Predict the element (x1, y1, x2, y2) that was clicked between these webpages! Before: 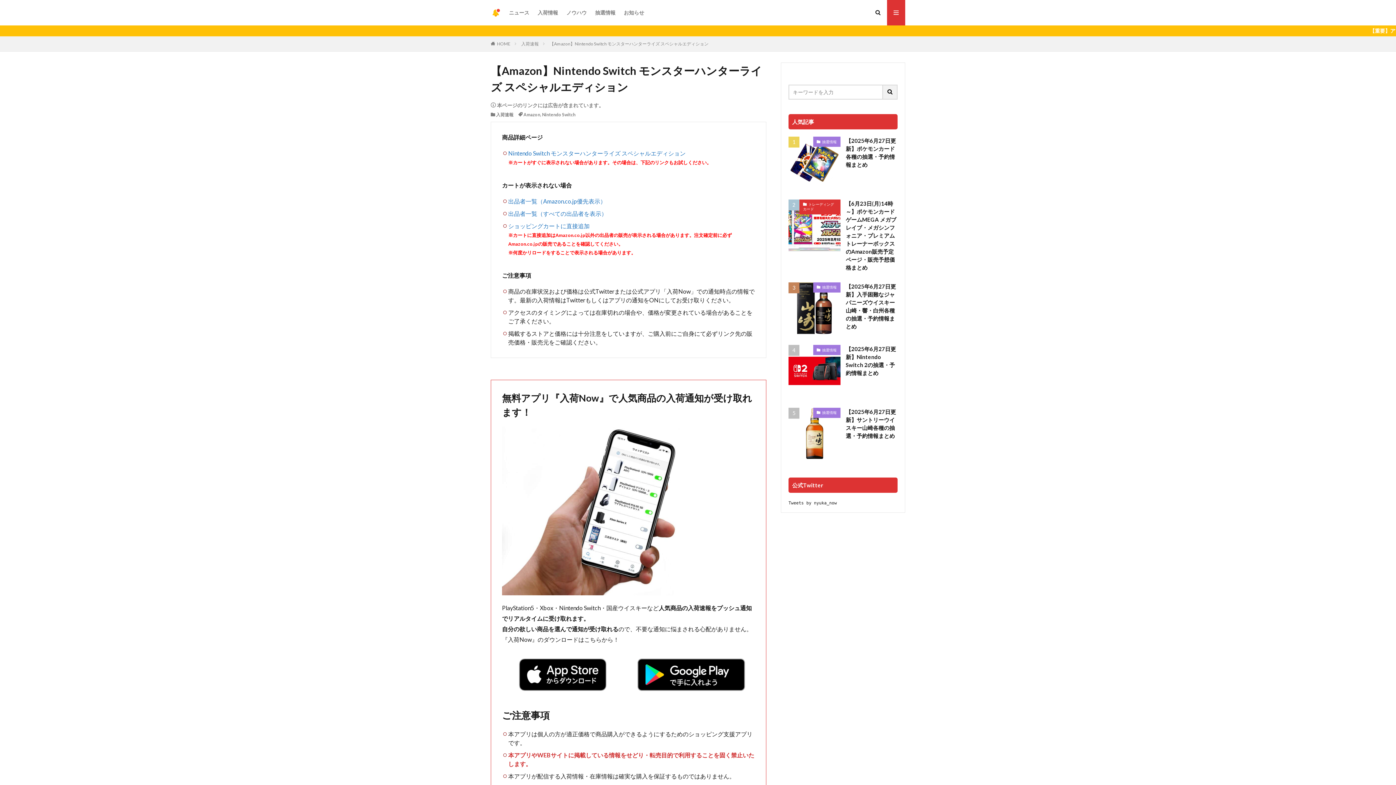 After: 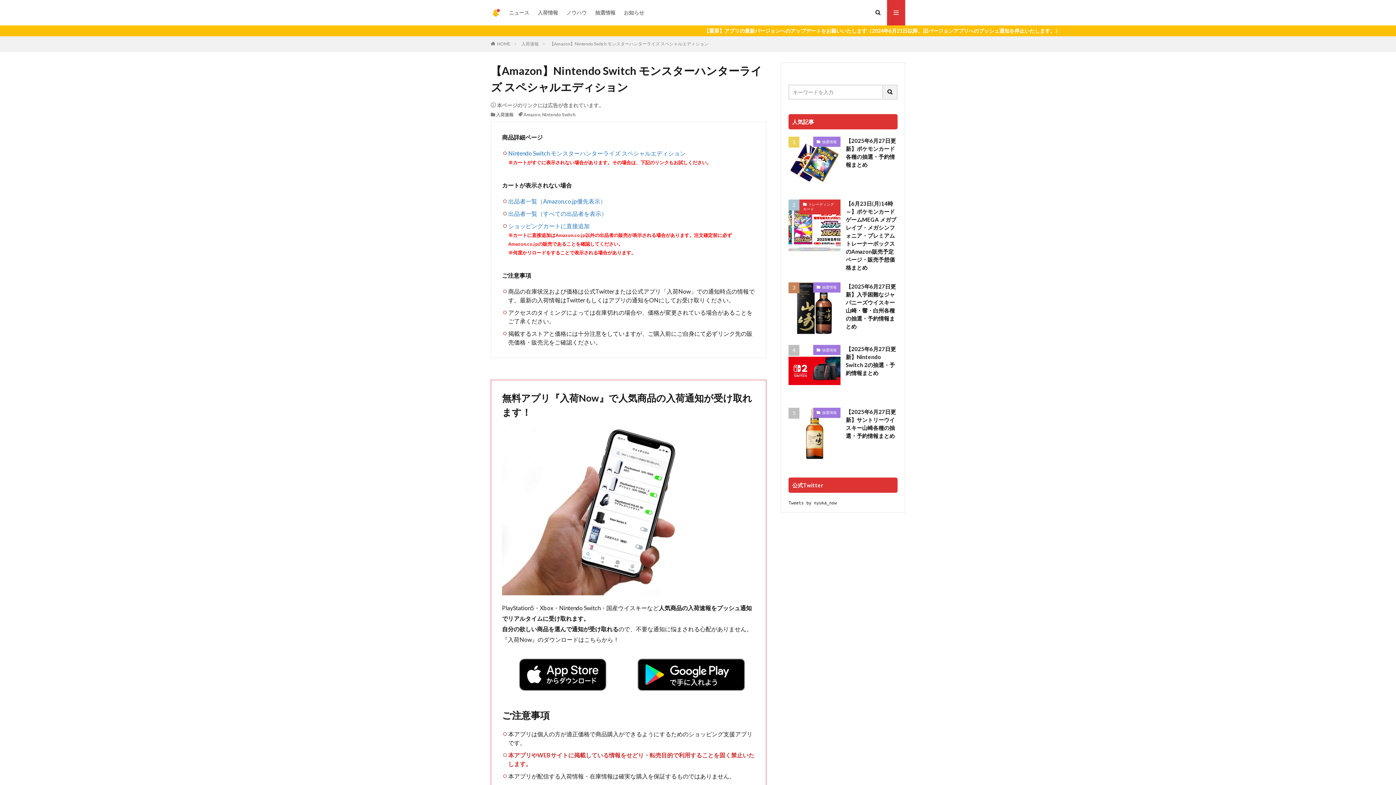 Action: bbox: (630, 689, 752, 695)